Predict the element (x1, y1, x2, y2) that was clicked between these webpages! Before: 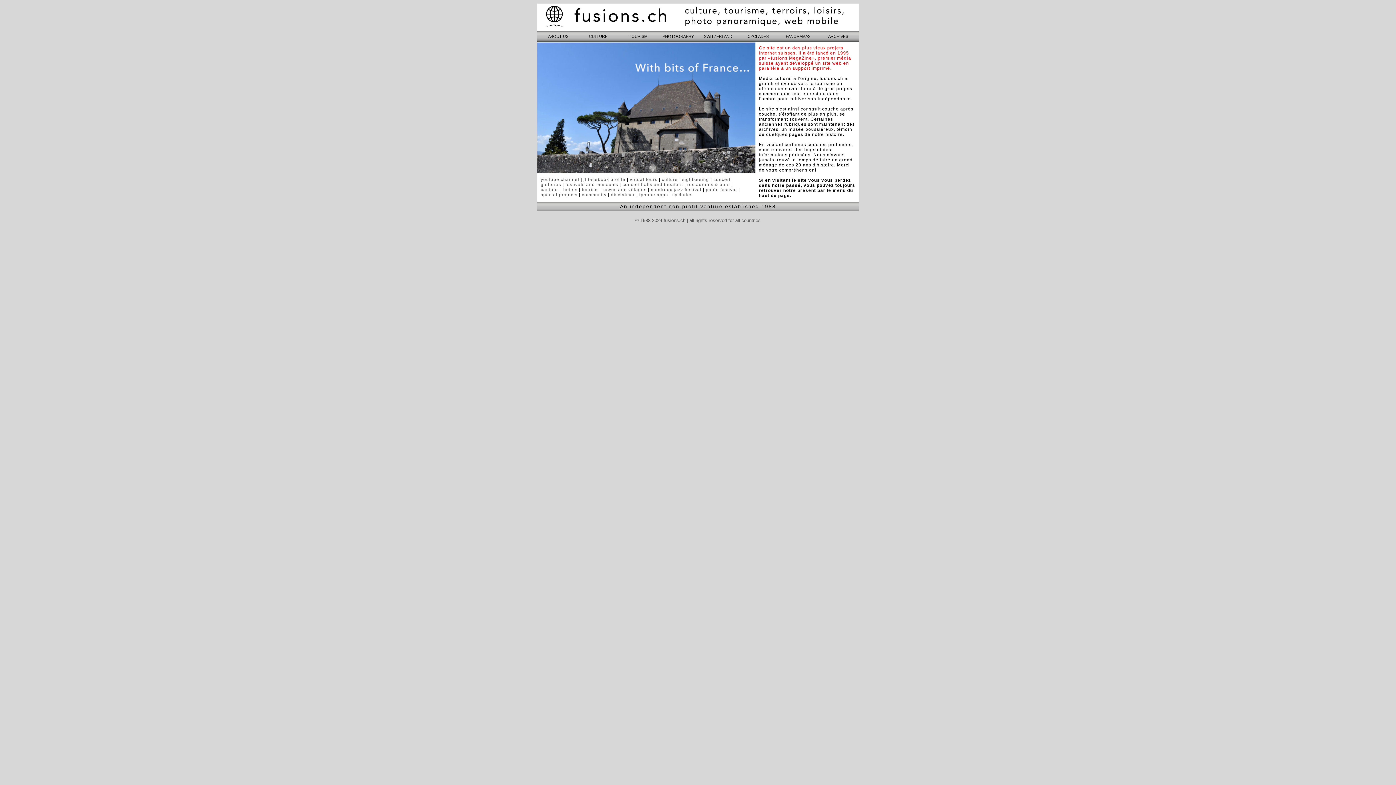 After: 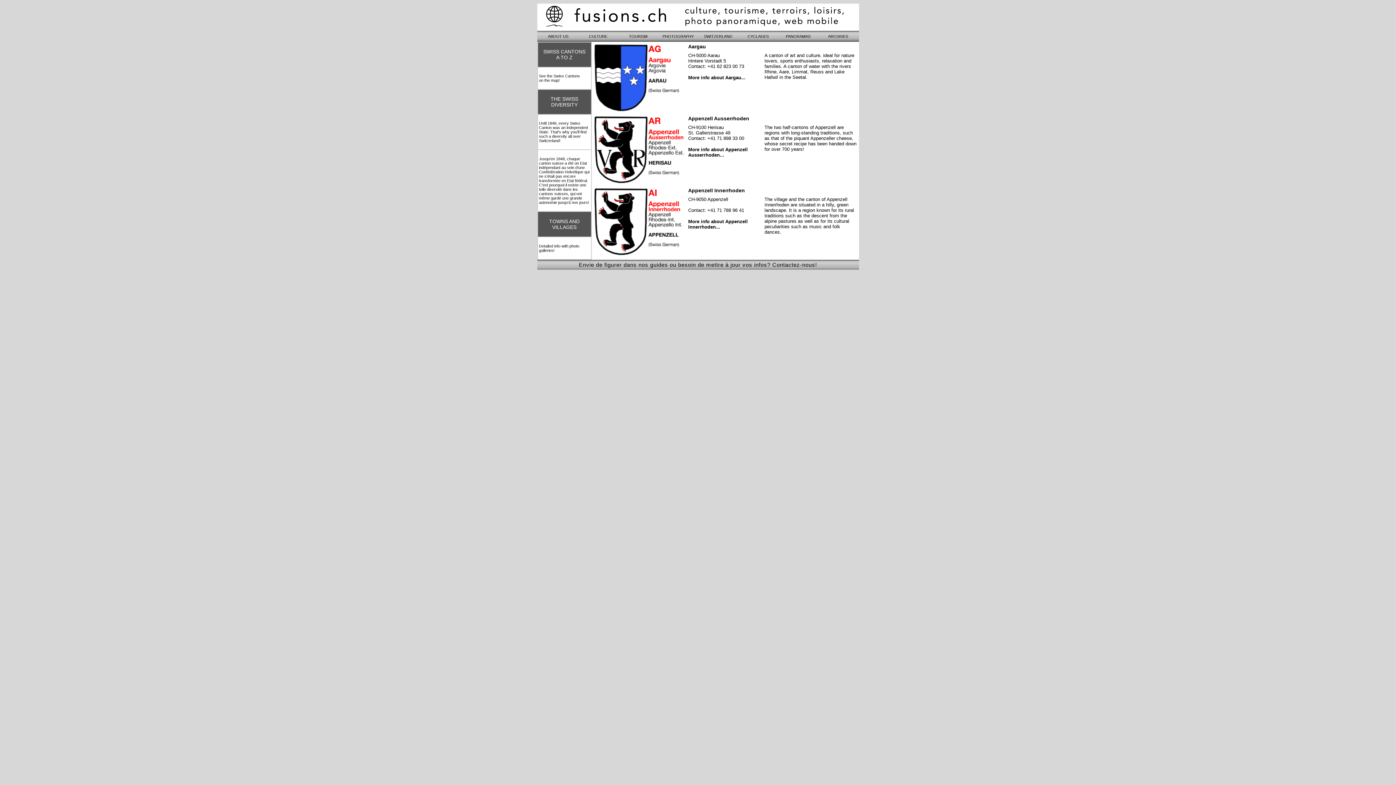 Action: bbox: (540, 187, 559, 192) label: cantons